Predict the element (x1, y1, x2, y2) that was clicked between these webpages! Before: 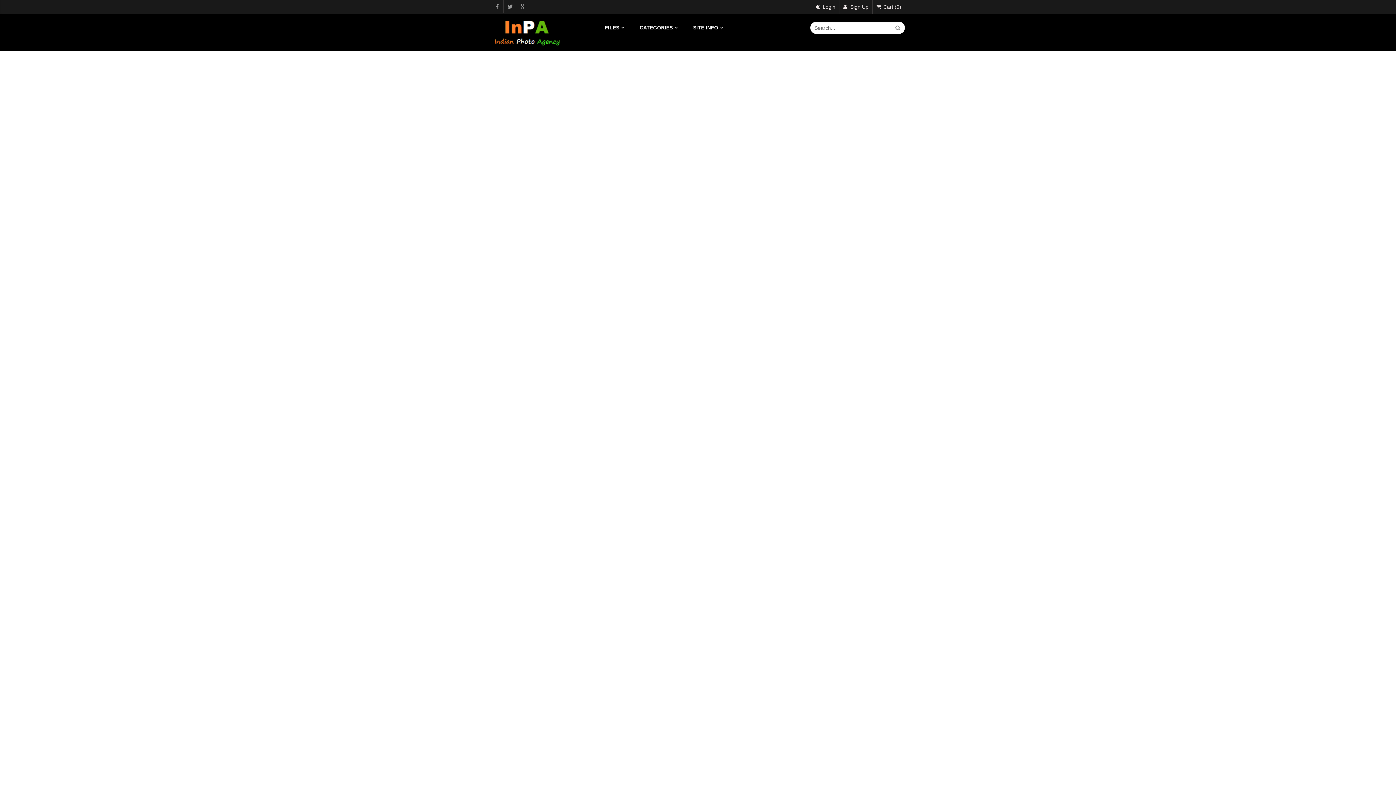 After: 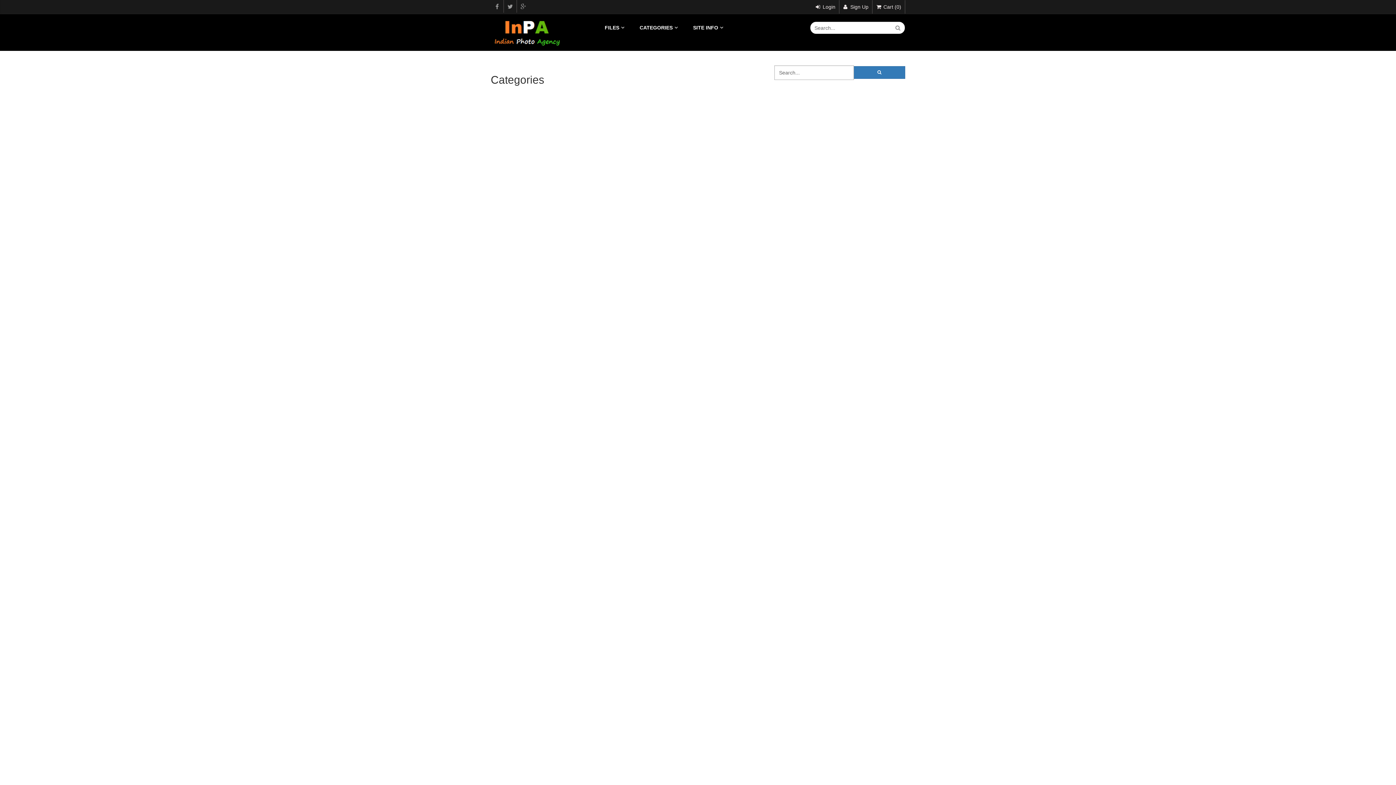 Action: label: CATEGORIES bbox: (632, 19, 680, 36)